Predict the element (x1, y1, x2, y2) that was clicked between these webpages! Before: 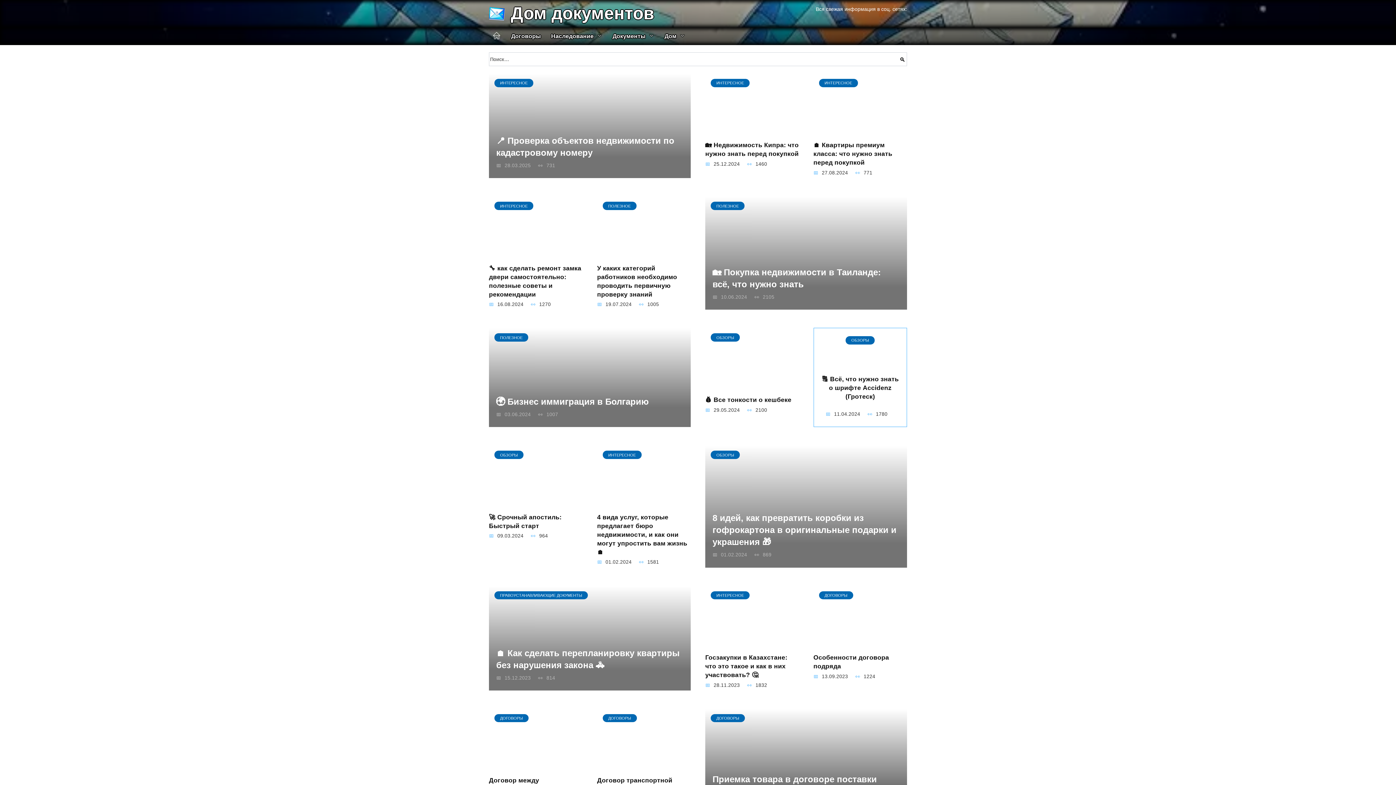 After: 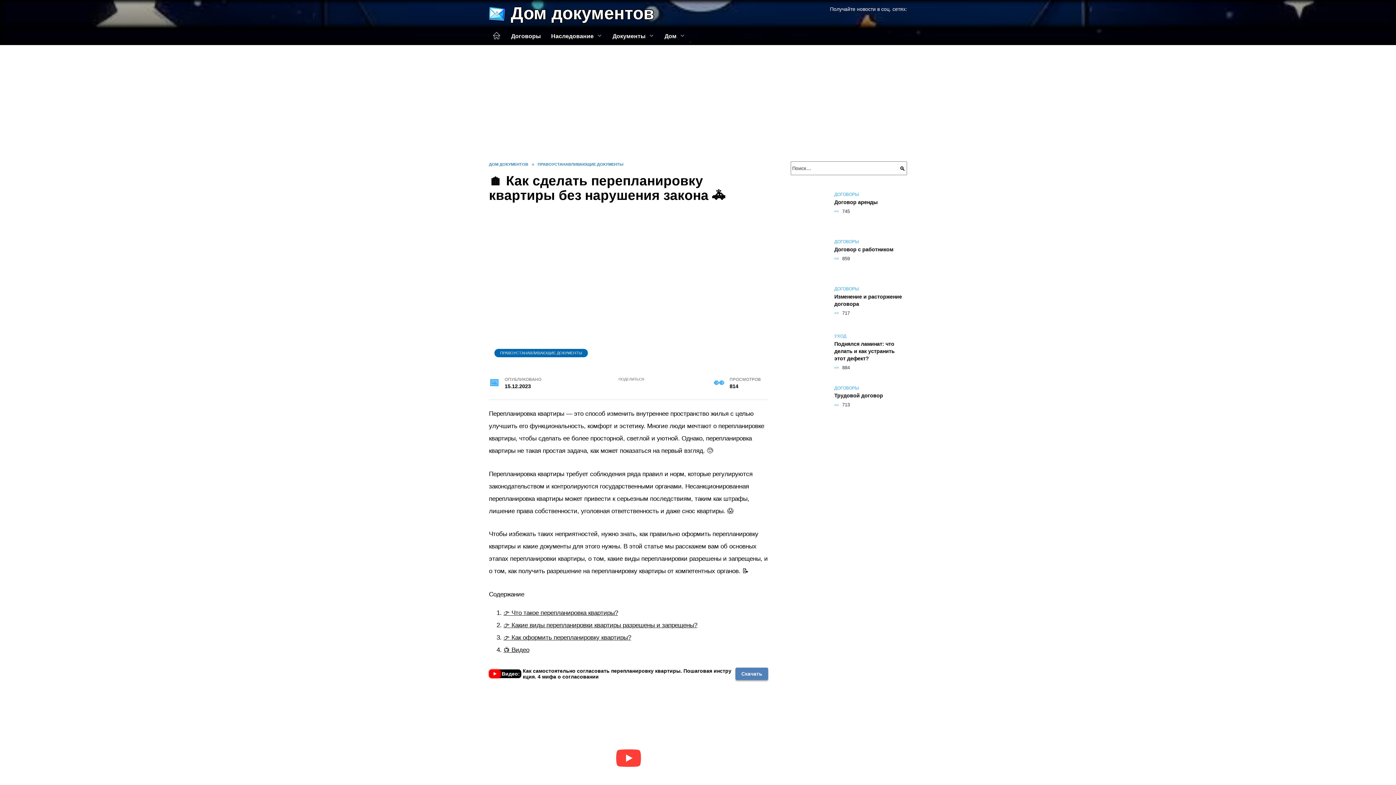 Action: bbox: (496, 647, 680, 671) label: 🏠 Как сделать перепланировку квартиры без нарушения закона 🚓